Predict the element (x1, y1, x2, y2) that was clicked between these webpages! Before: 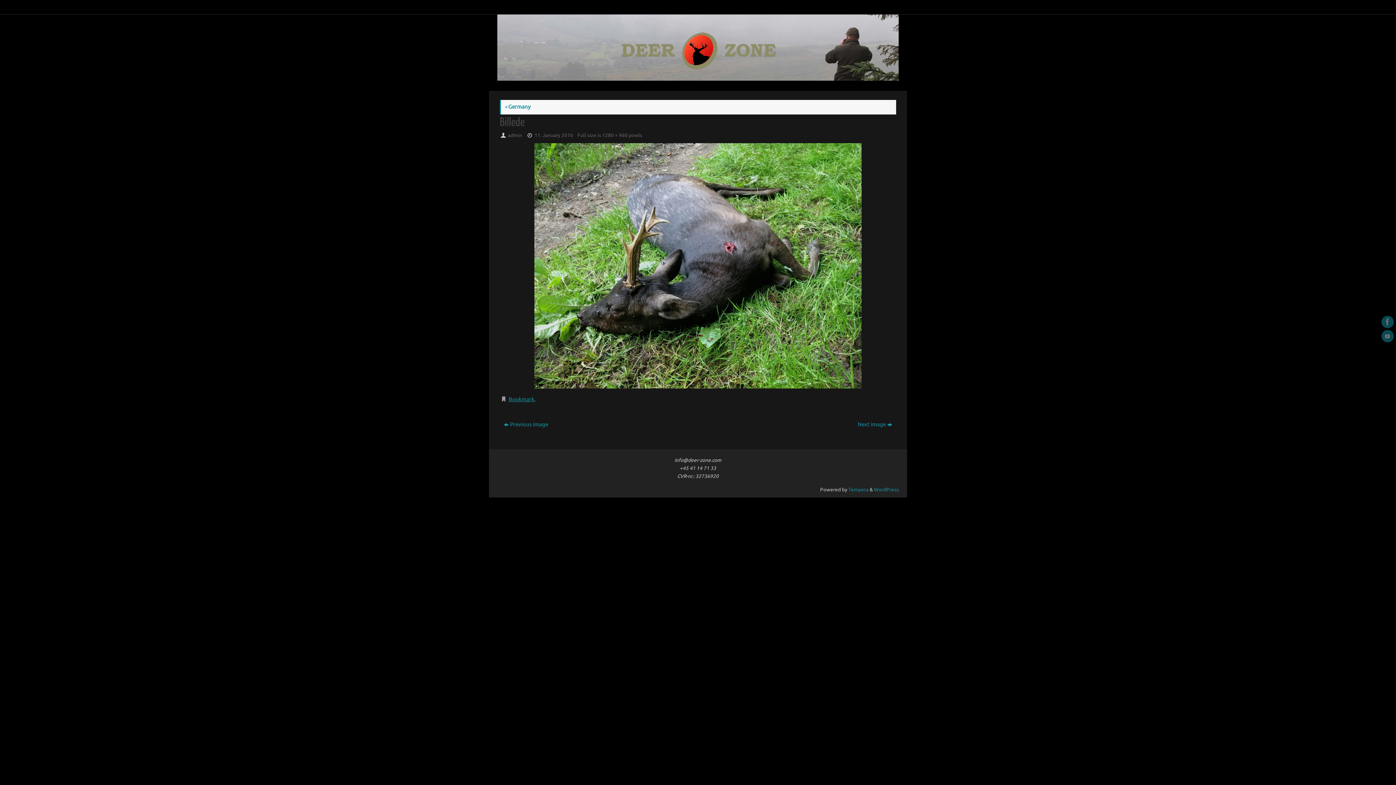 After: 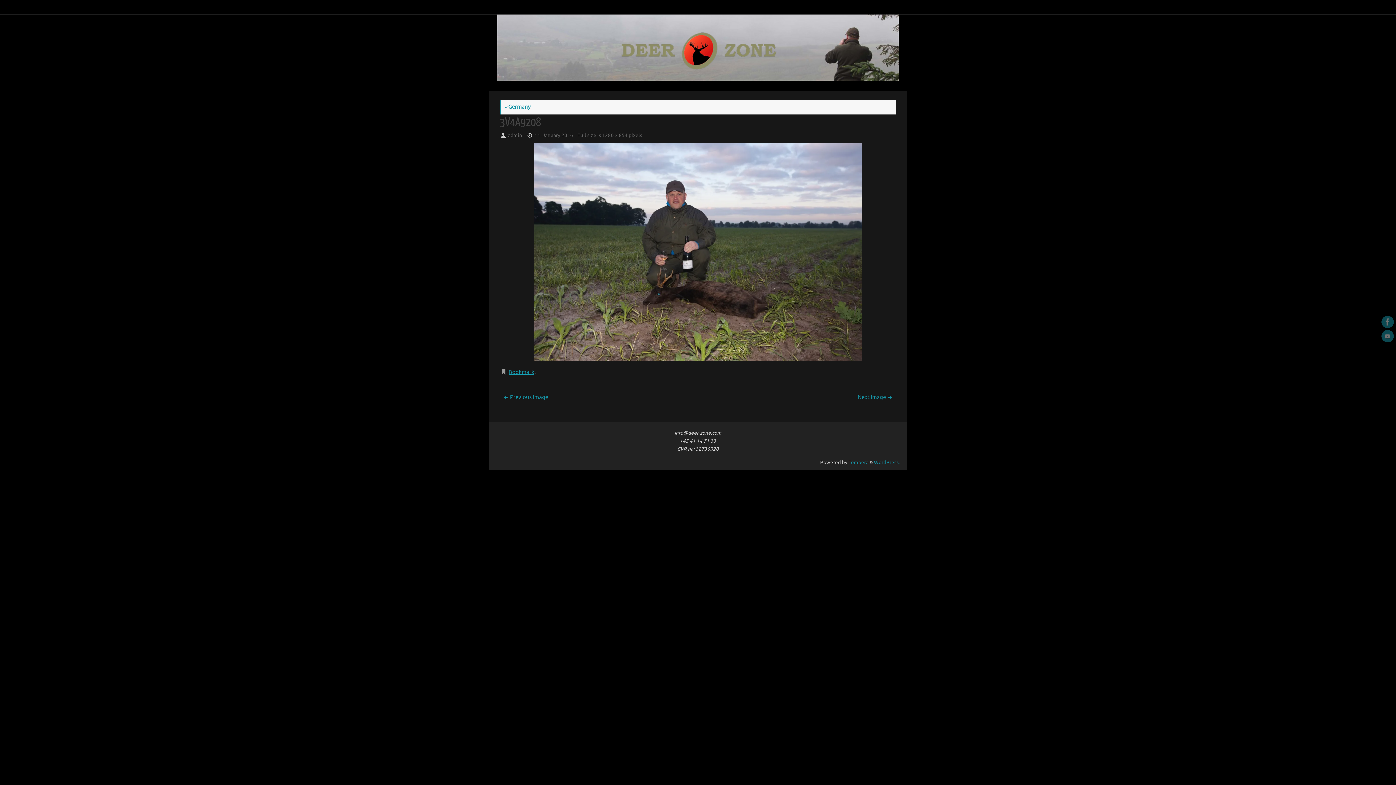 Action: bbox: (710, 418, 896, 431) label: Next image